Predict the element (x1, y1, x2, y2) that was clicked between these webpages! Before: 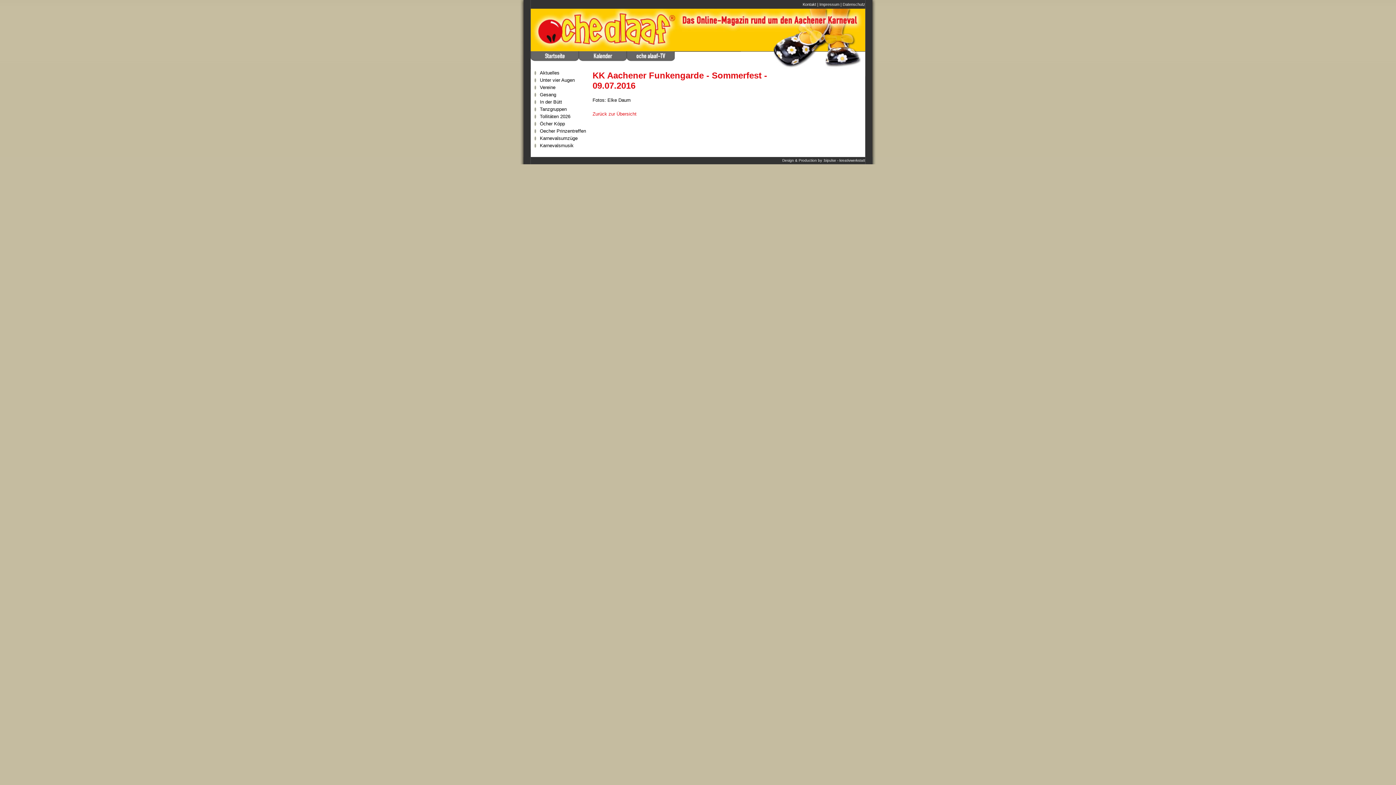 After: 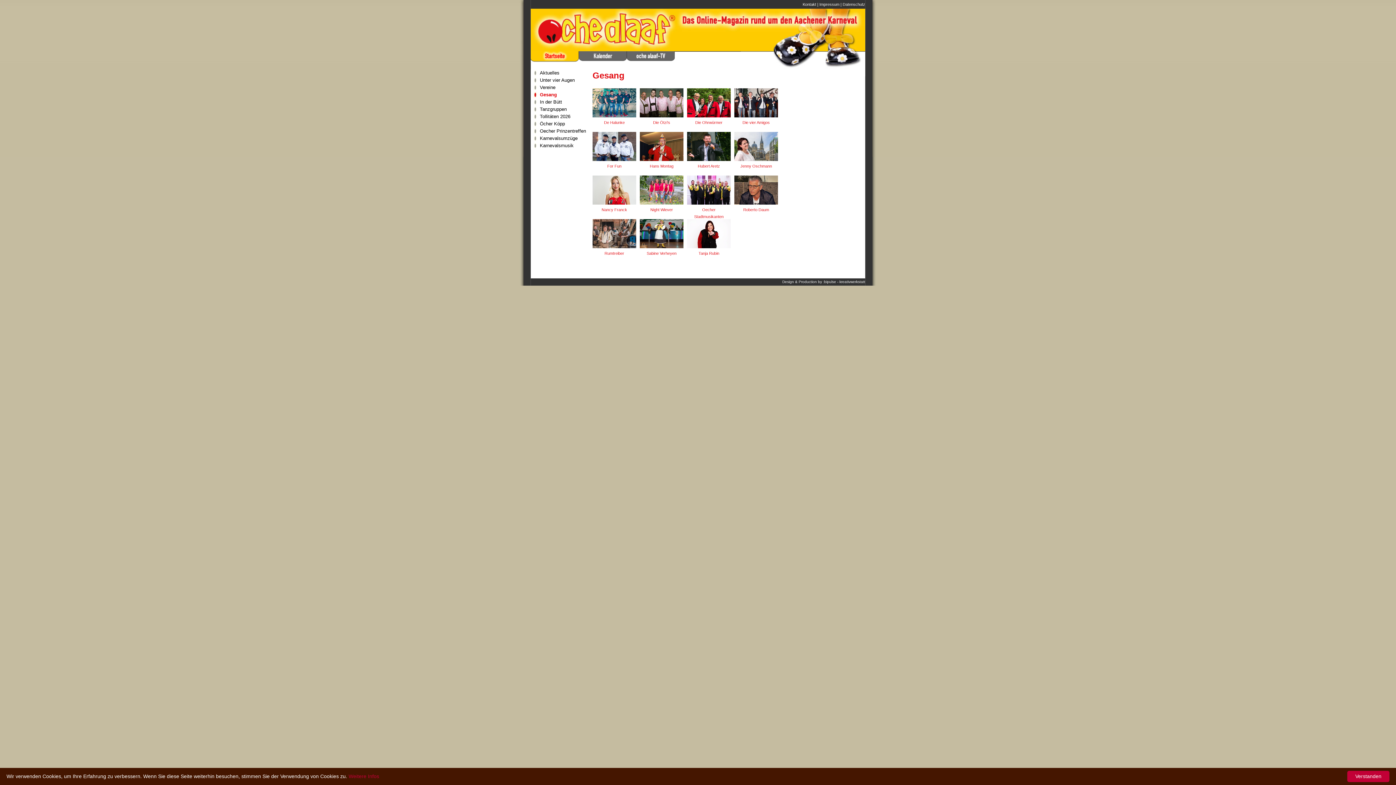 Action: label: Gesang bbox: (530, 91, 592, 98)